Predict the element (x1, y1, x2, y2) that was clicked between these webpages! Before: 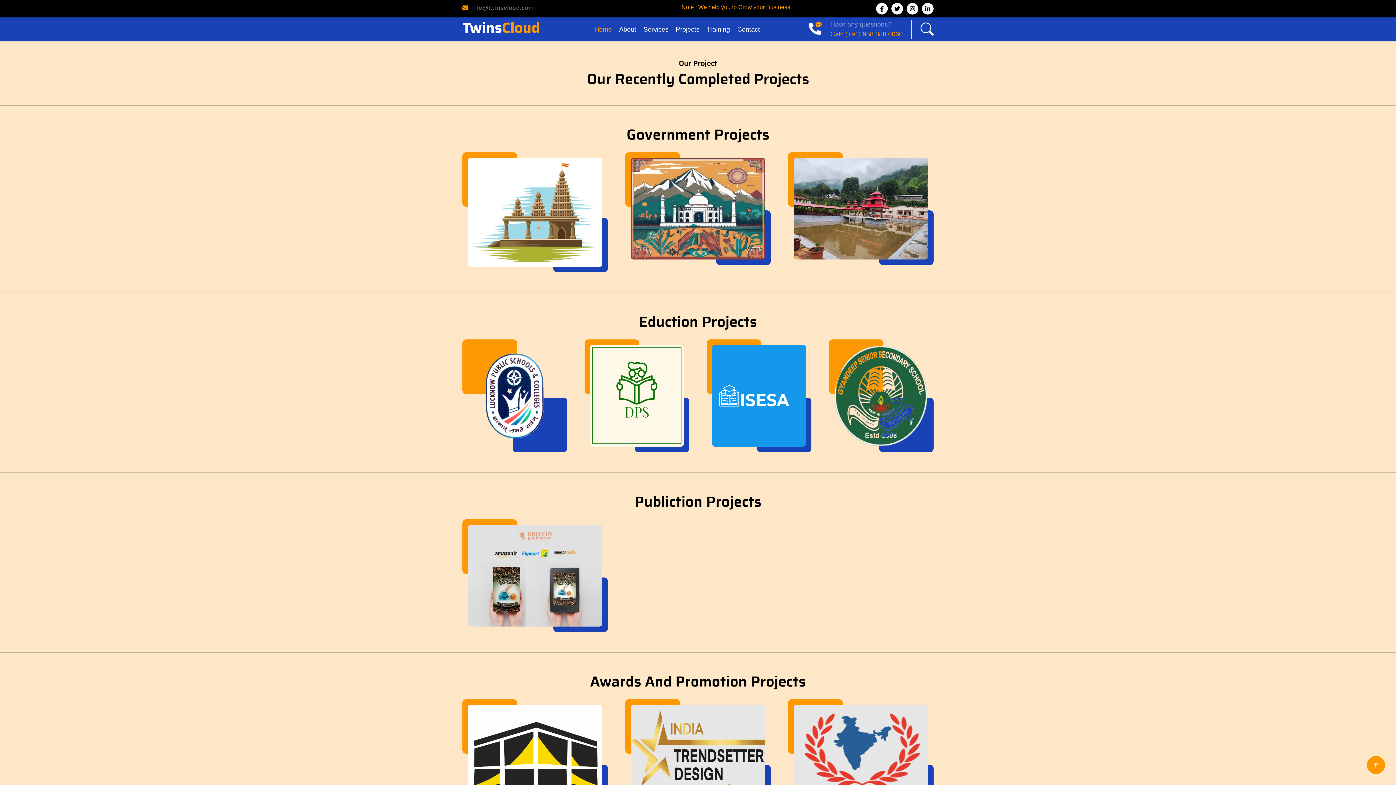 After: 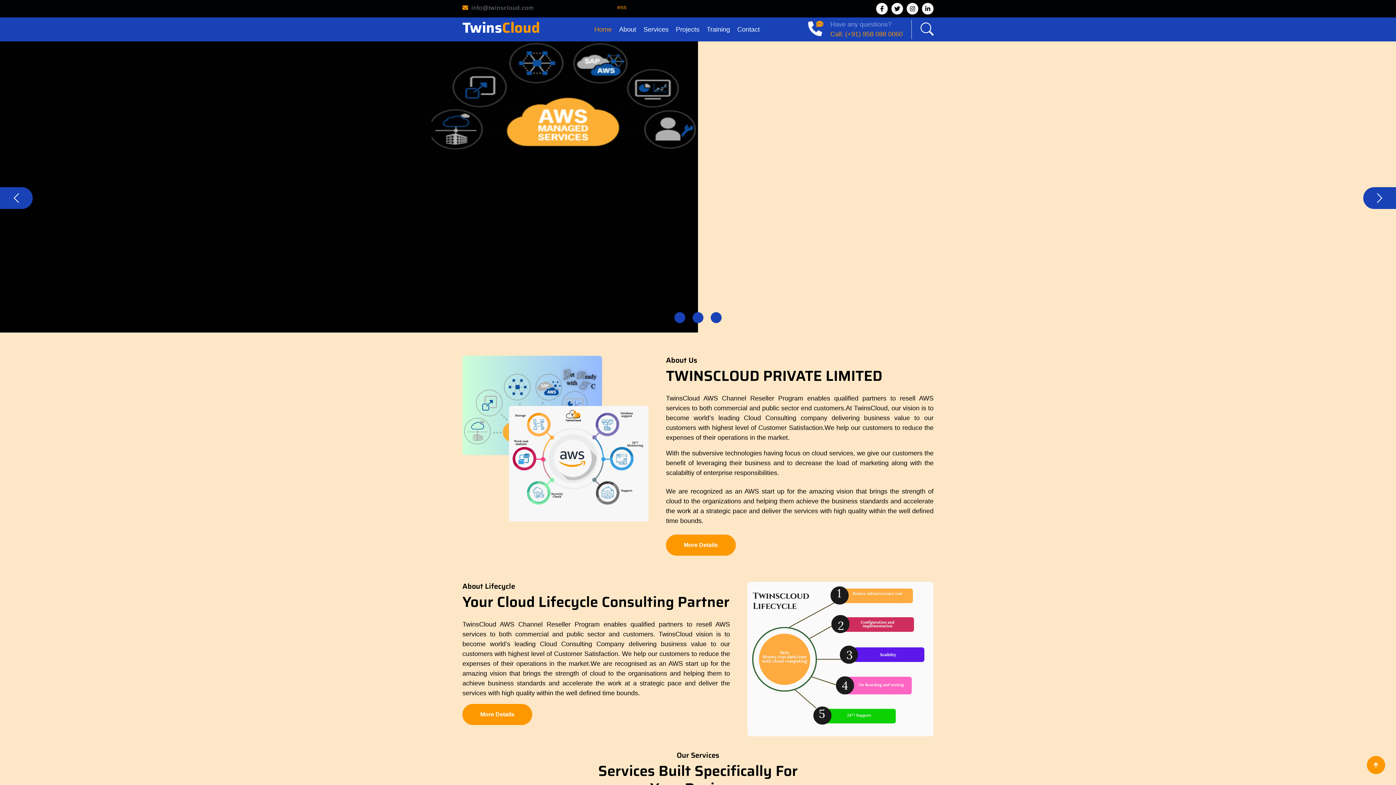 Action: label: TwinsCloud bbox: (462, 17, 540, 41)